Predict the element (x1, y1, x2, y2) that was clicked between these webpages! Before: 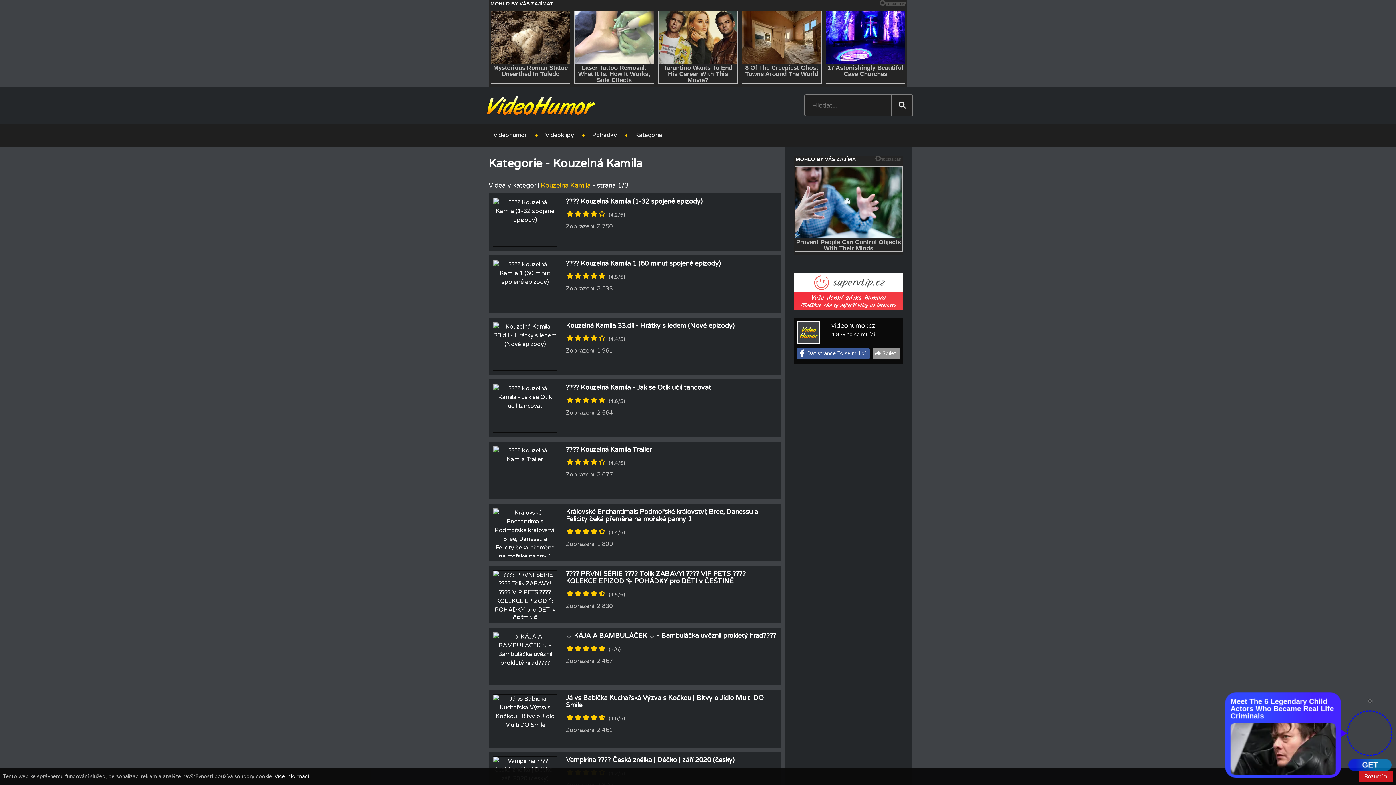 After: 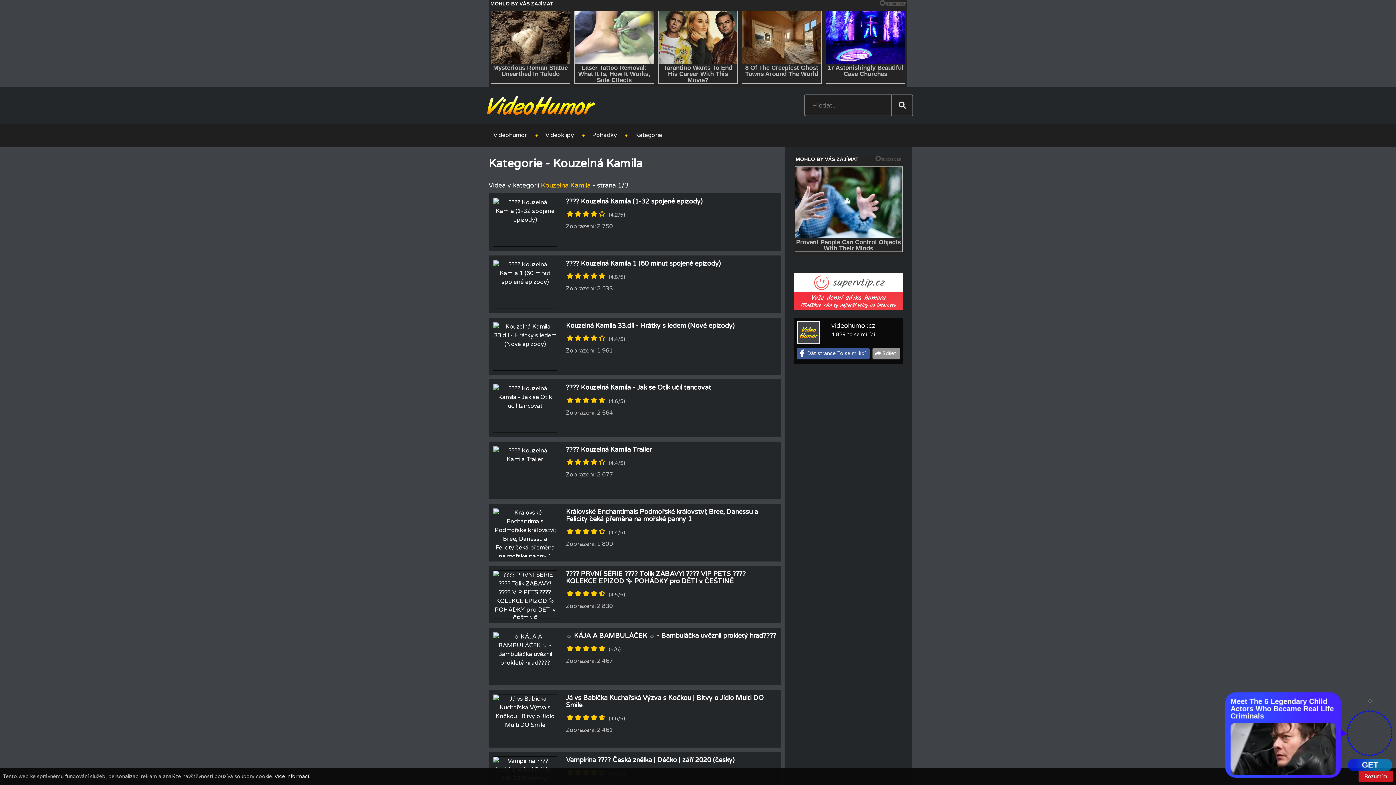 Action: bbox: (797, 339, 820, 345)